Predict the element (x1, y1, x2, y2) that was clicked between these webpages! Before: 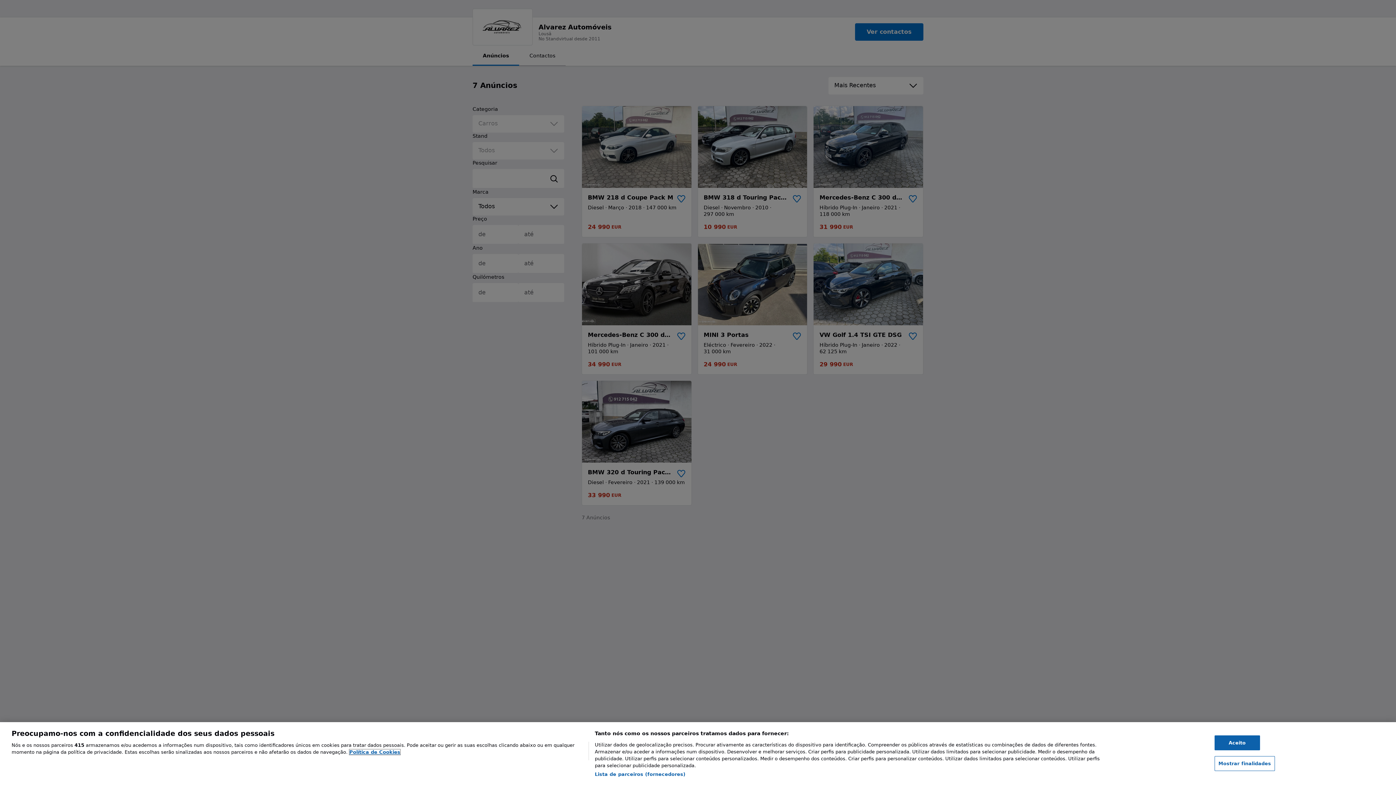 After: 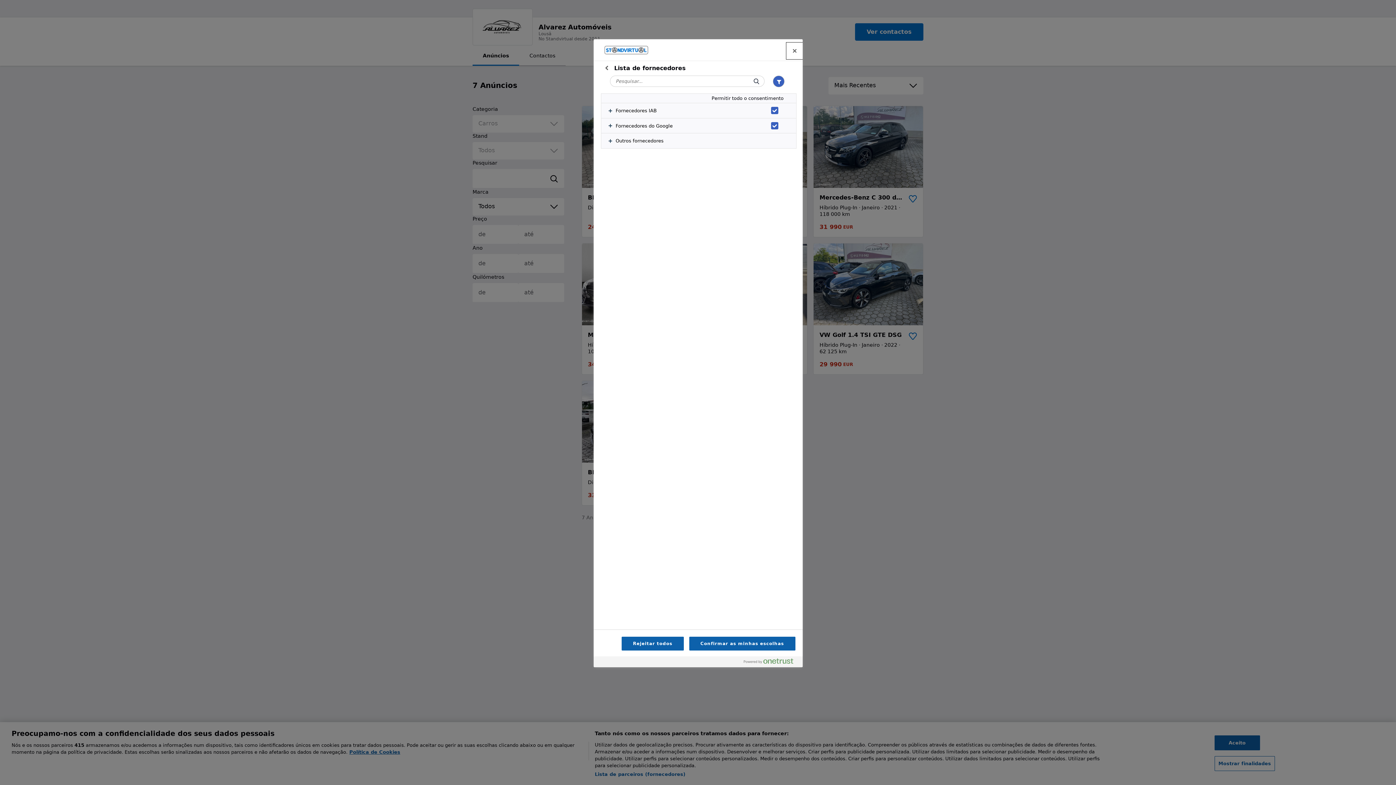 Action: label: Lista de parceiros (fornecedores) bbox: (594, 771, 685, 778)